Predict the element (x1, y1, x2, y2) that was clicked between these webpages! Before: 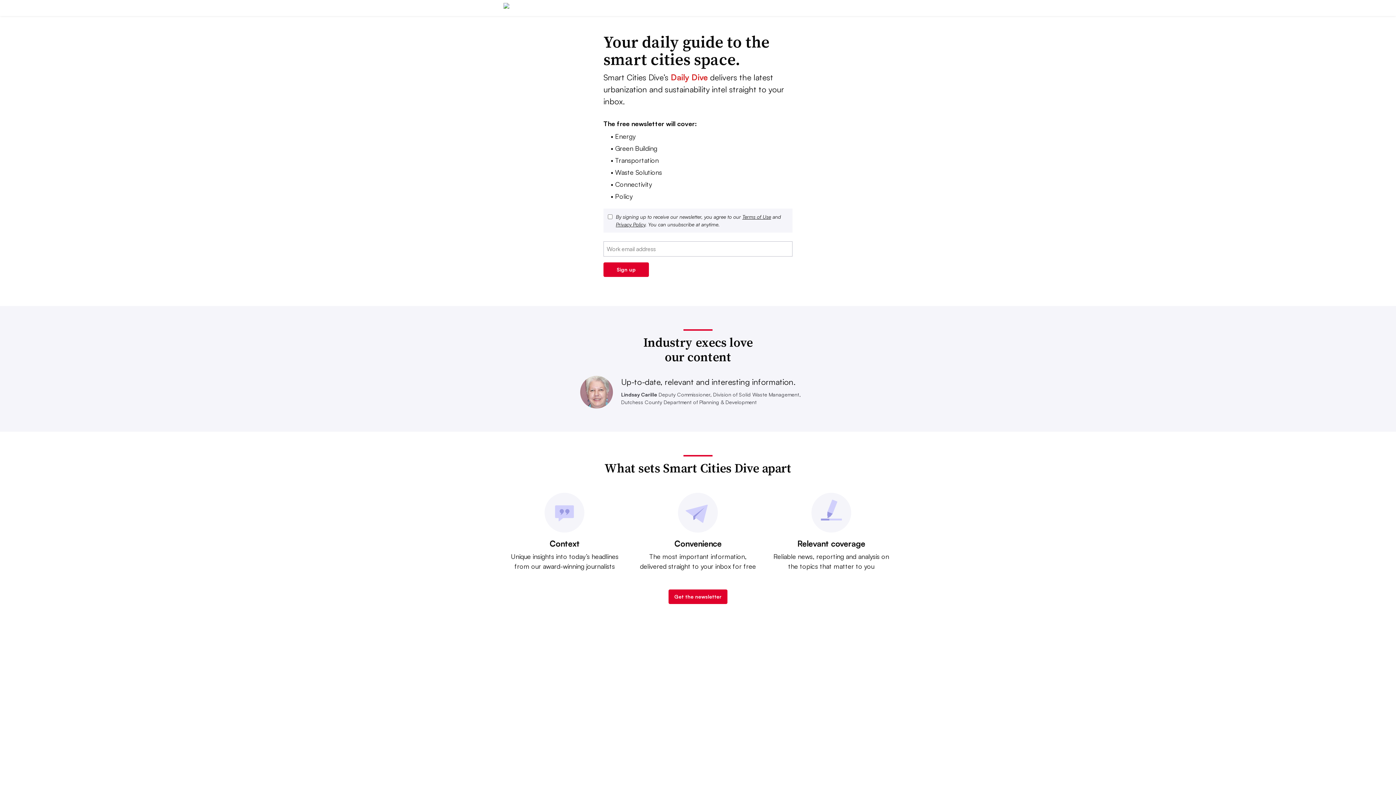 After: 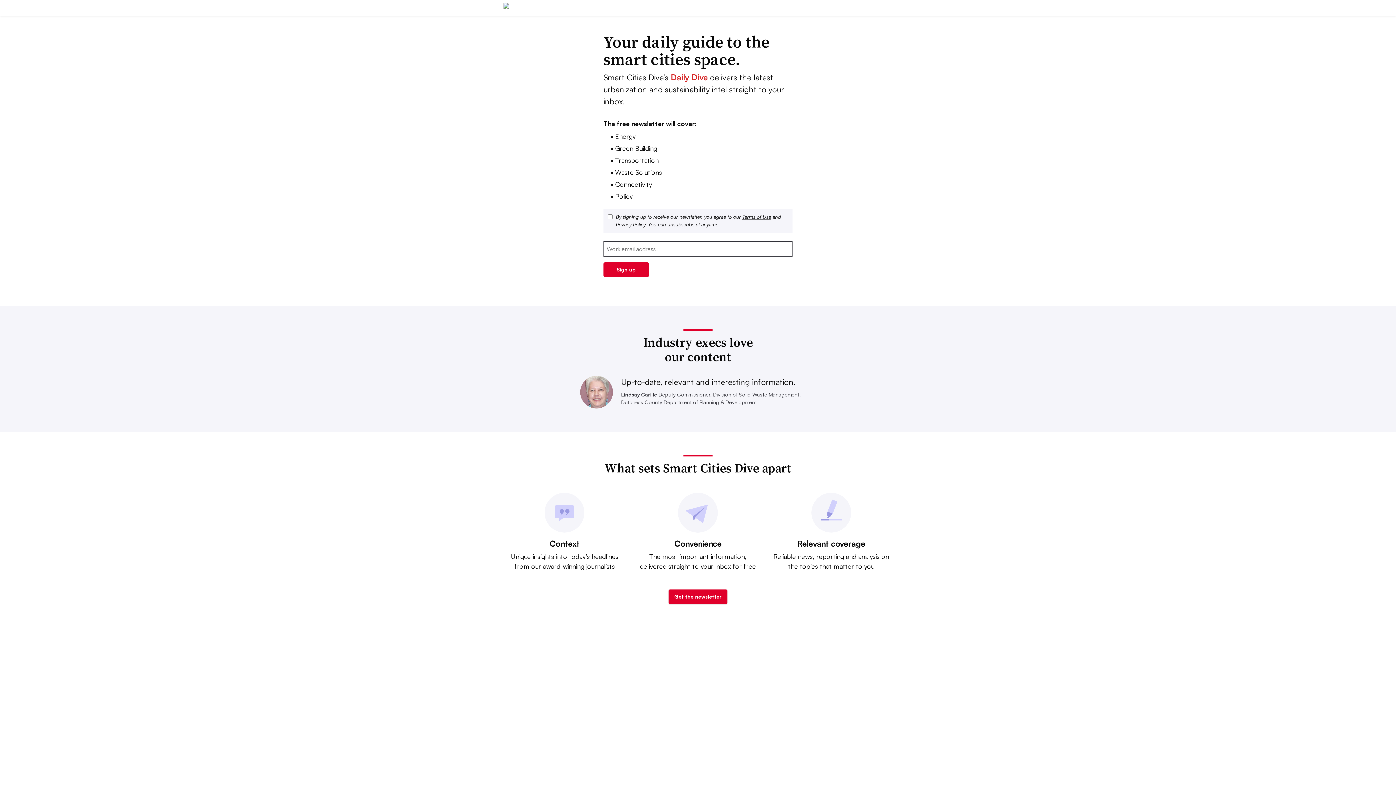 Action: bbox: (668, 589, 727, 604) label: Get the newsletter